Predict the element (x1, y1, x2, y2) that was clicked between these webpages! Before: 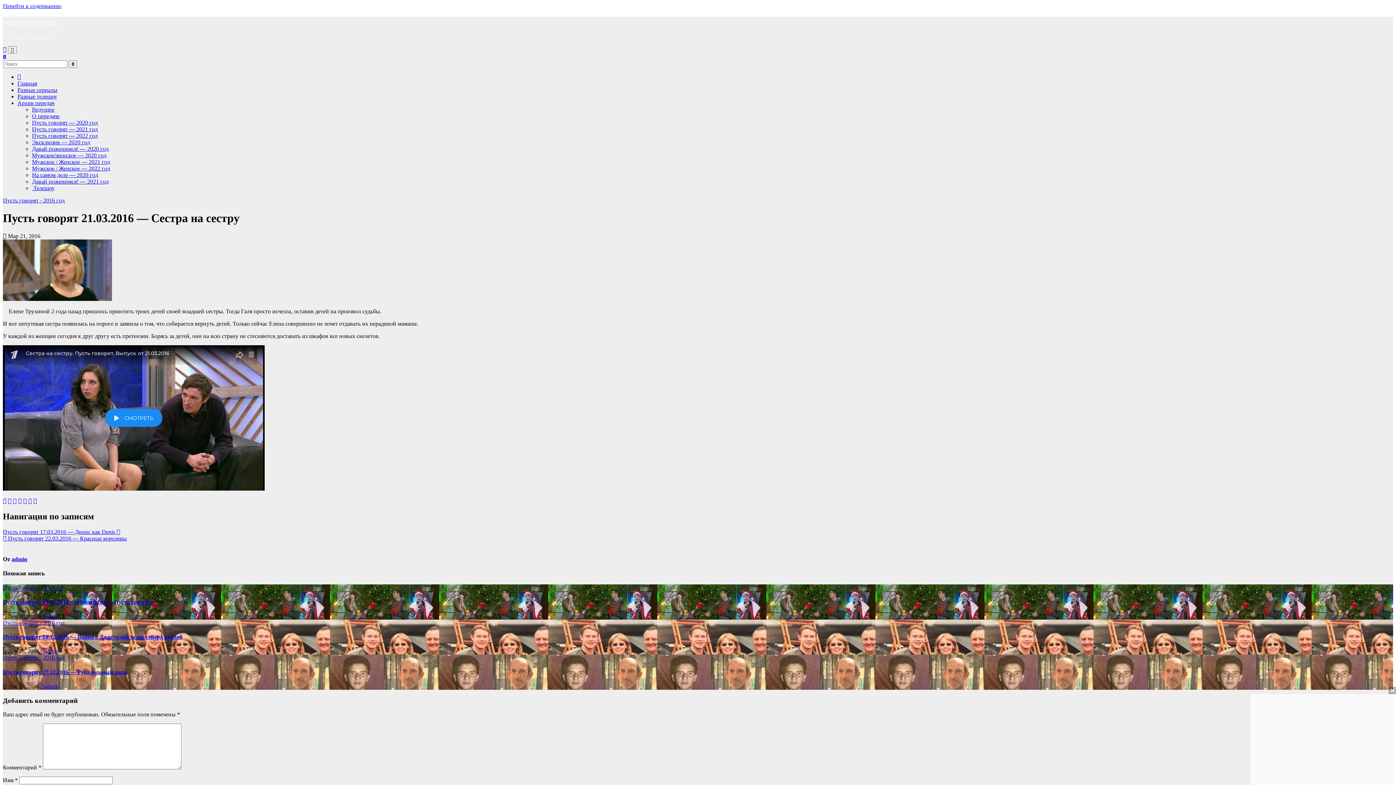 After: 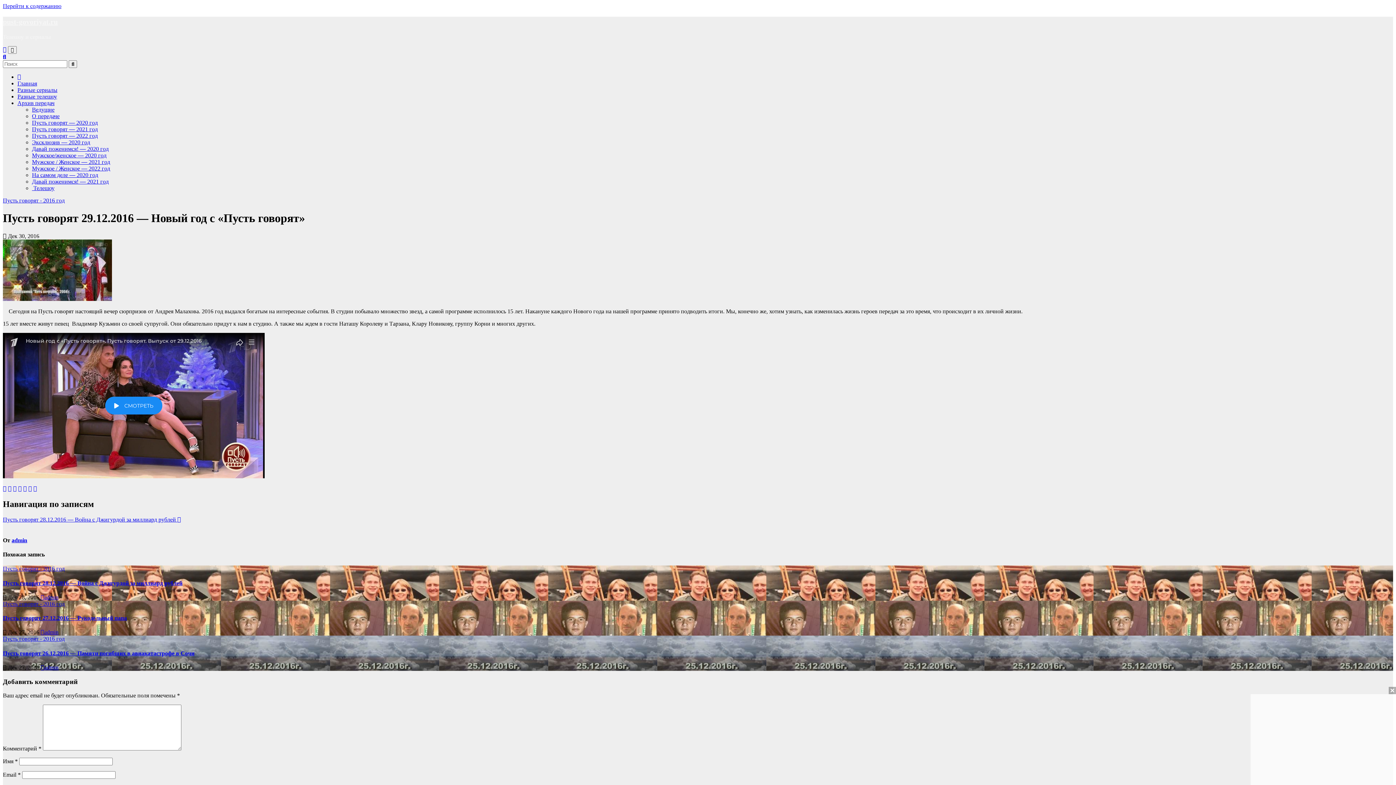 Action: label: Пусть говорят 29.12.2016 — Новый год с «Пусть говорят» bbox: (2, 599, 155, 605)